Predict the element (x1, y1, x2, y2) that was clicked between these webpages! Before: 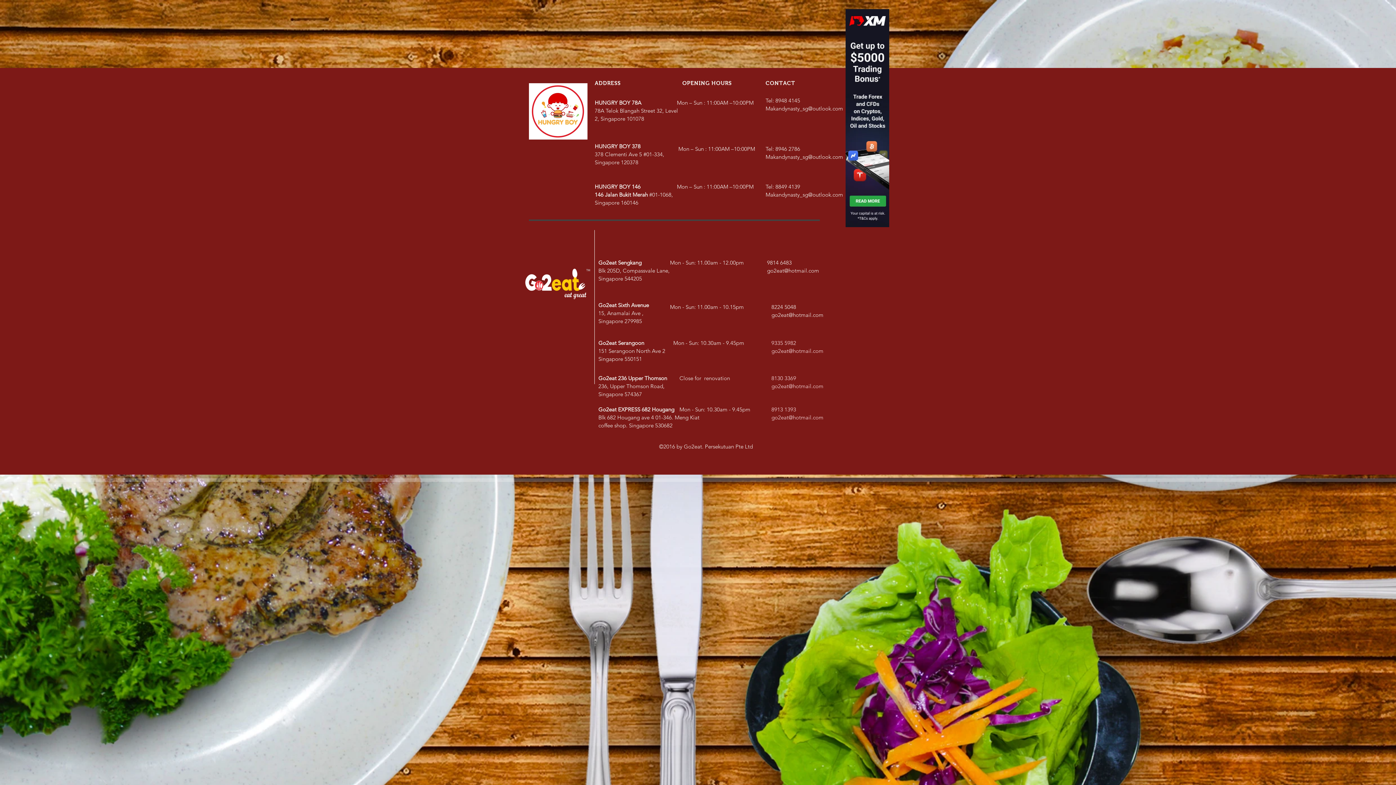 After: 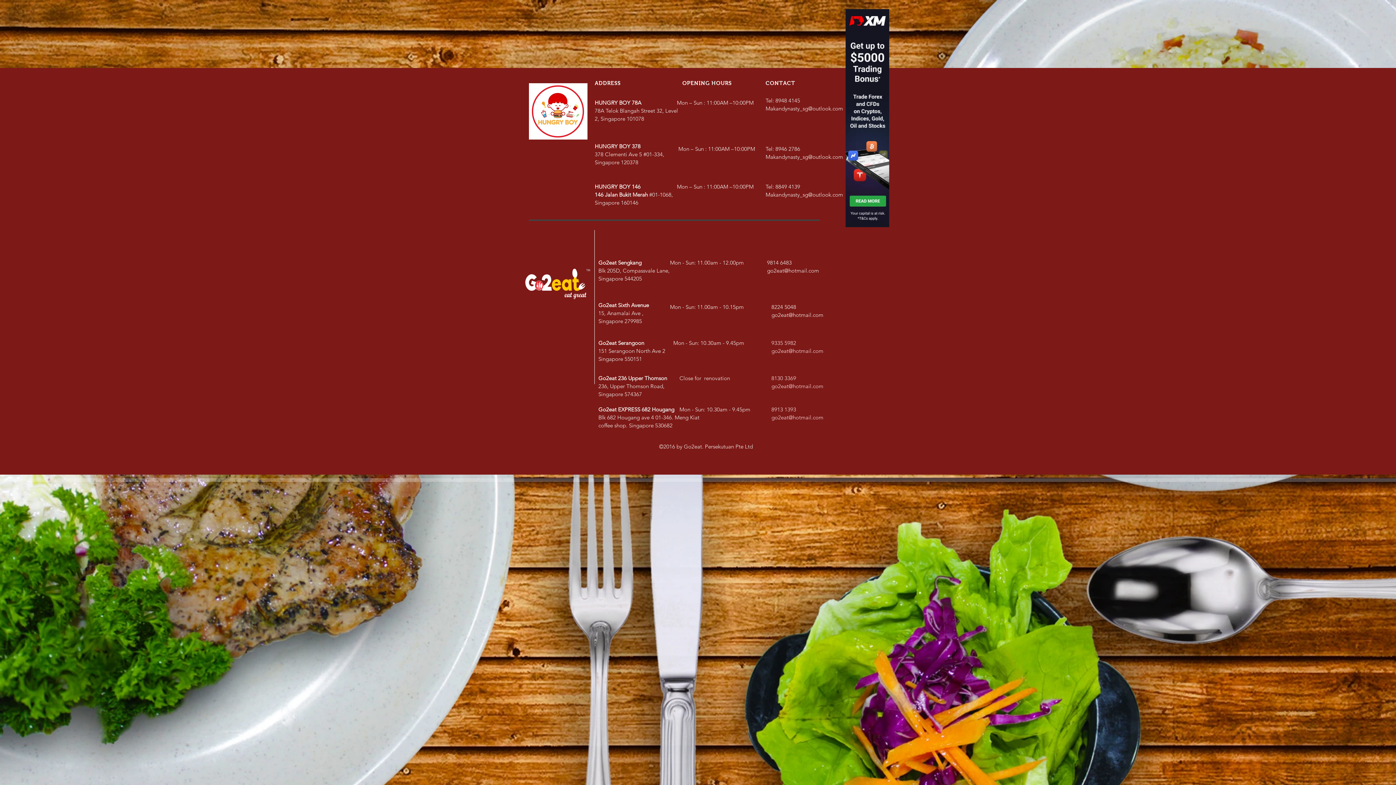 Action: label: go2eat@hotmail.com bbox: (767, 267, 819, 274)